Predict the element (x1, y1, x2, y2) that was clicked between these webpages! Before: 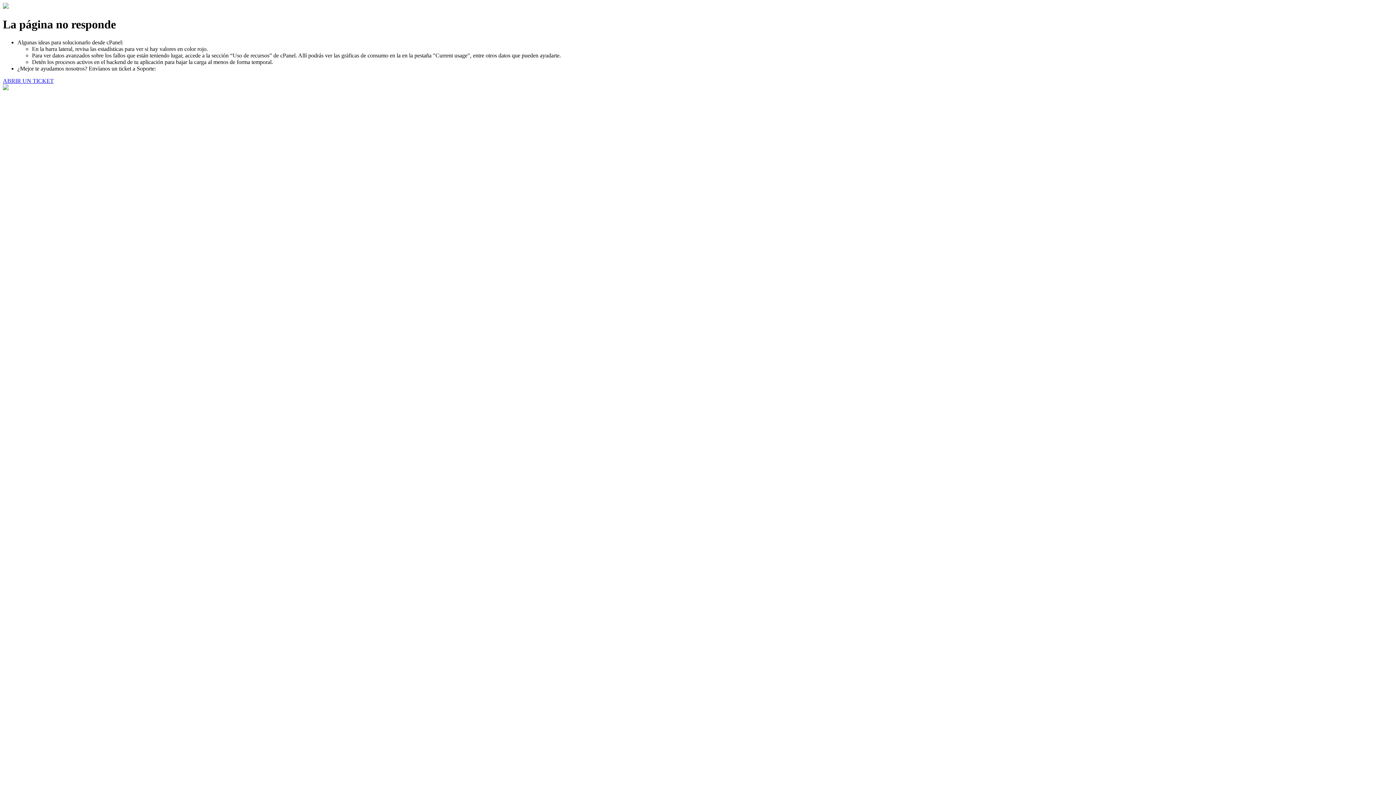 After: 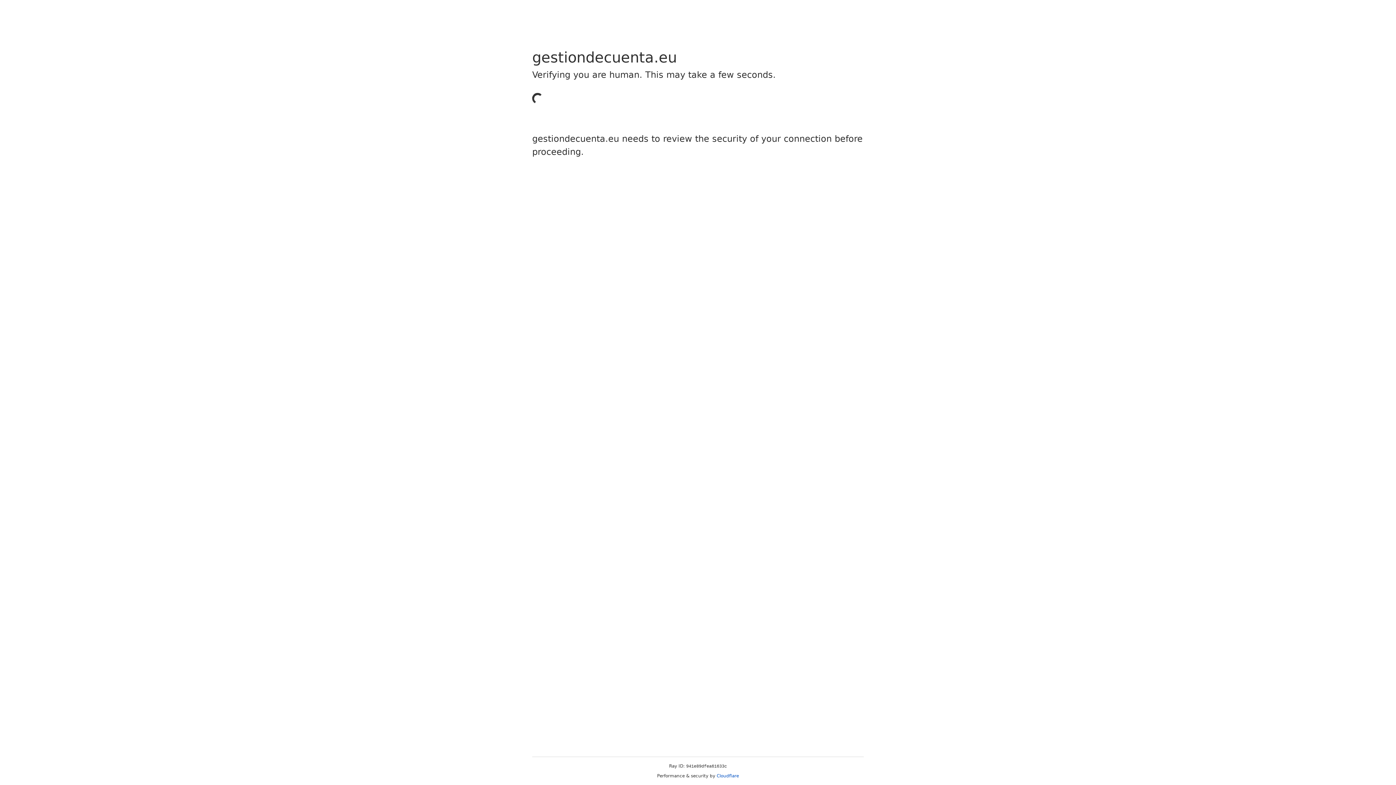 Action: label: ABRIR UN TICKET bbox: (2, 77, 53, 83)